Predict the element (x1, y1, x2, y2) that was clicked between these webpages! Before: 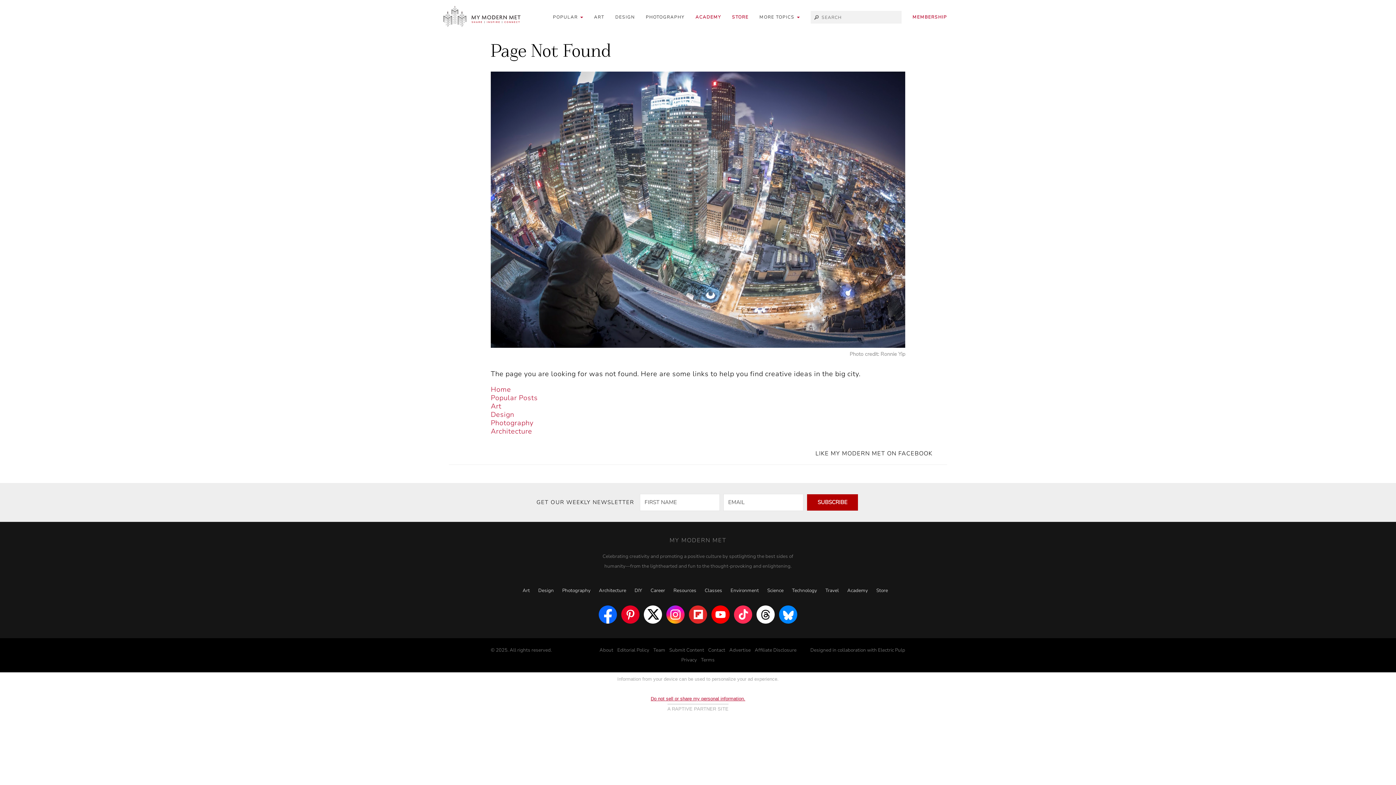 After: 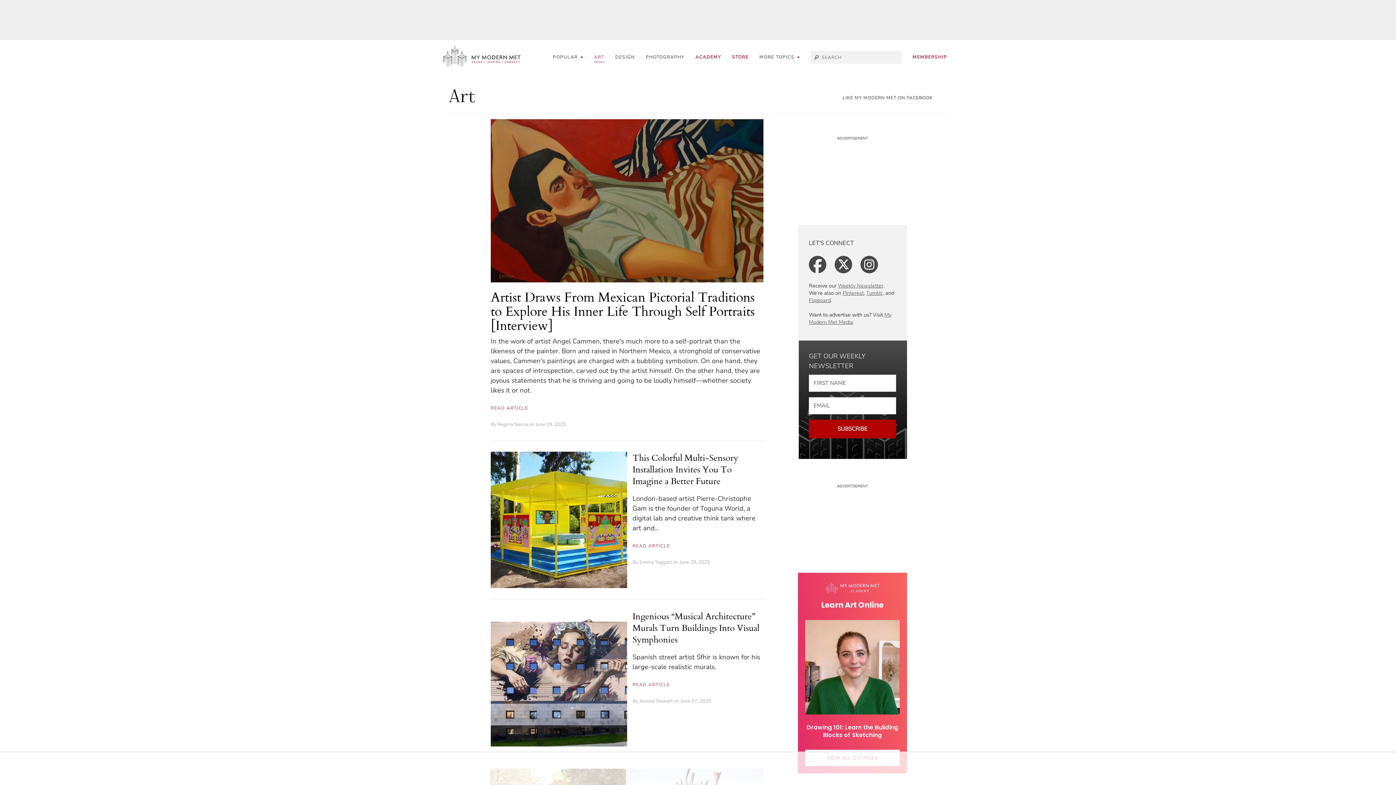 Action: bbox: (594, 12, 604, 21) label: ART